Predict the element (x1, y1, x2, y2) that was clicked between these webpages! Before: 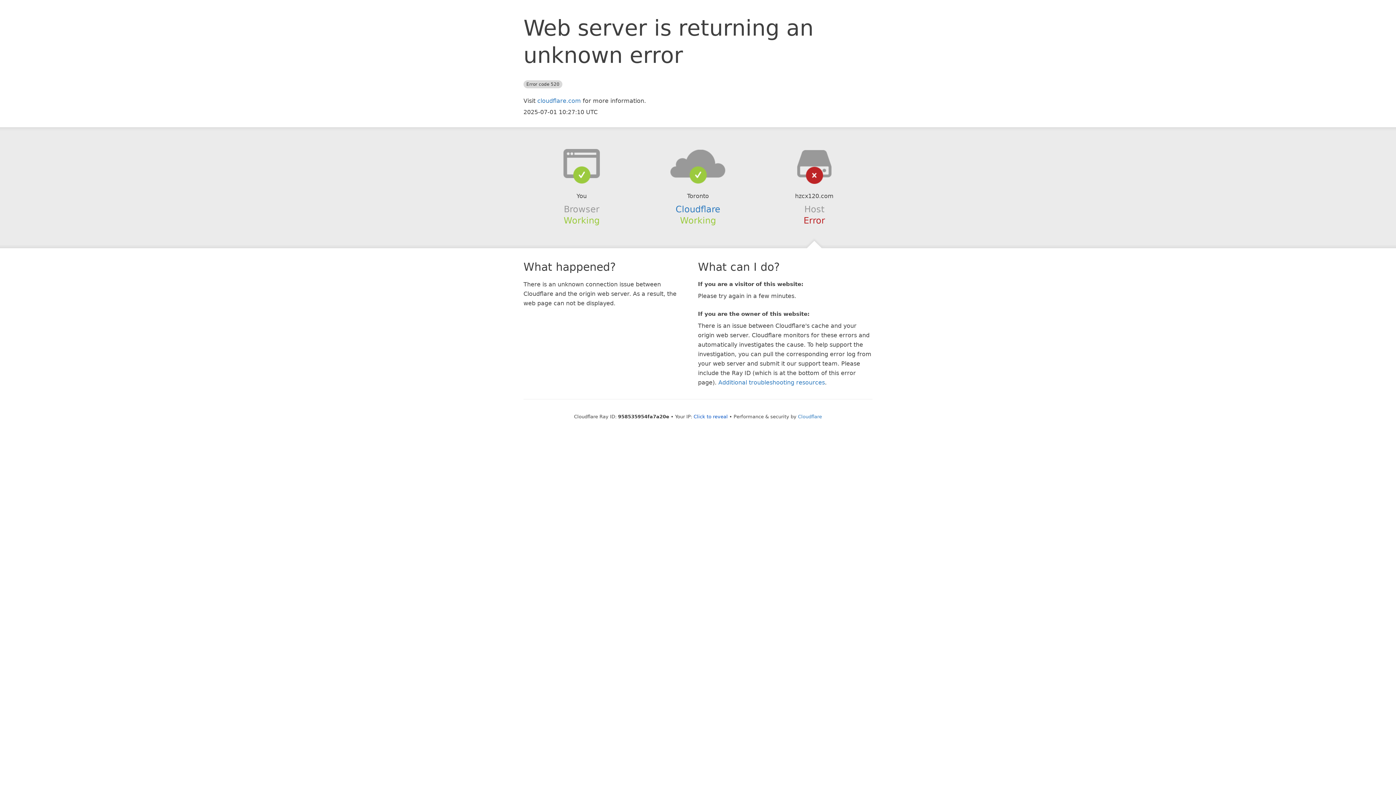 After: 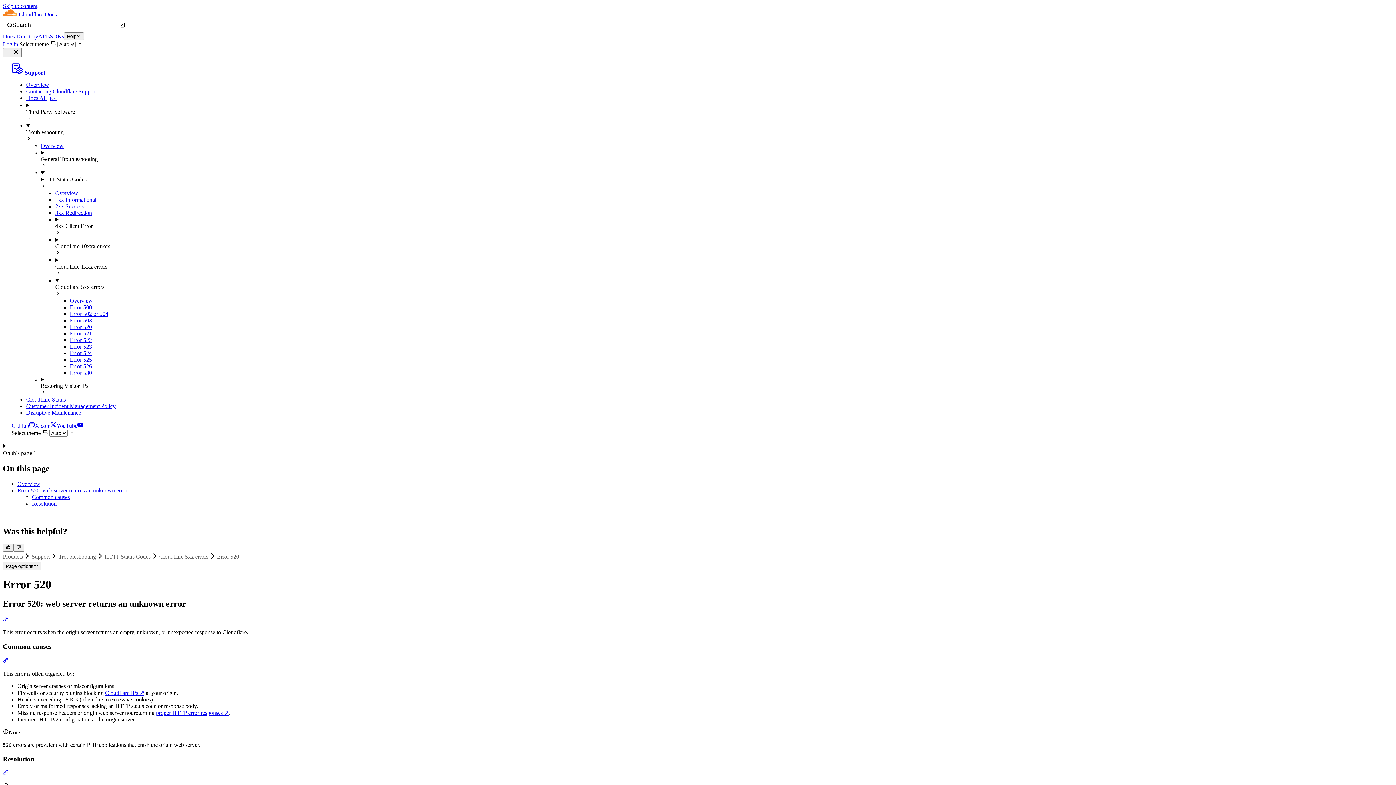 Action: label: Additional troubleshooting resources bbox: (718, 379, 825, 386)